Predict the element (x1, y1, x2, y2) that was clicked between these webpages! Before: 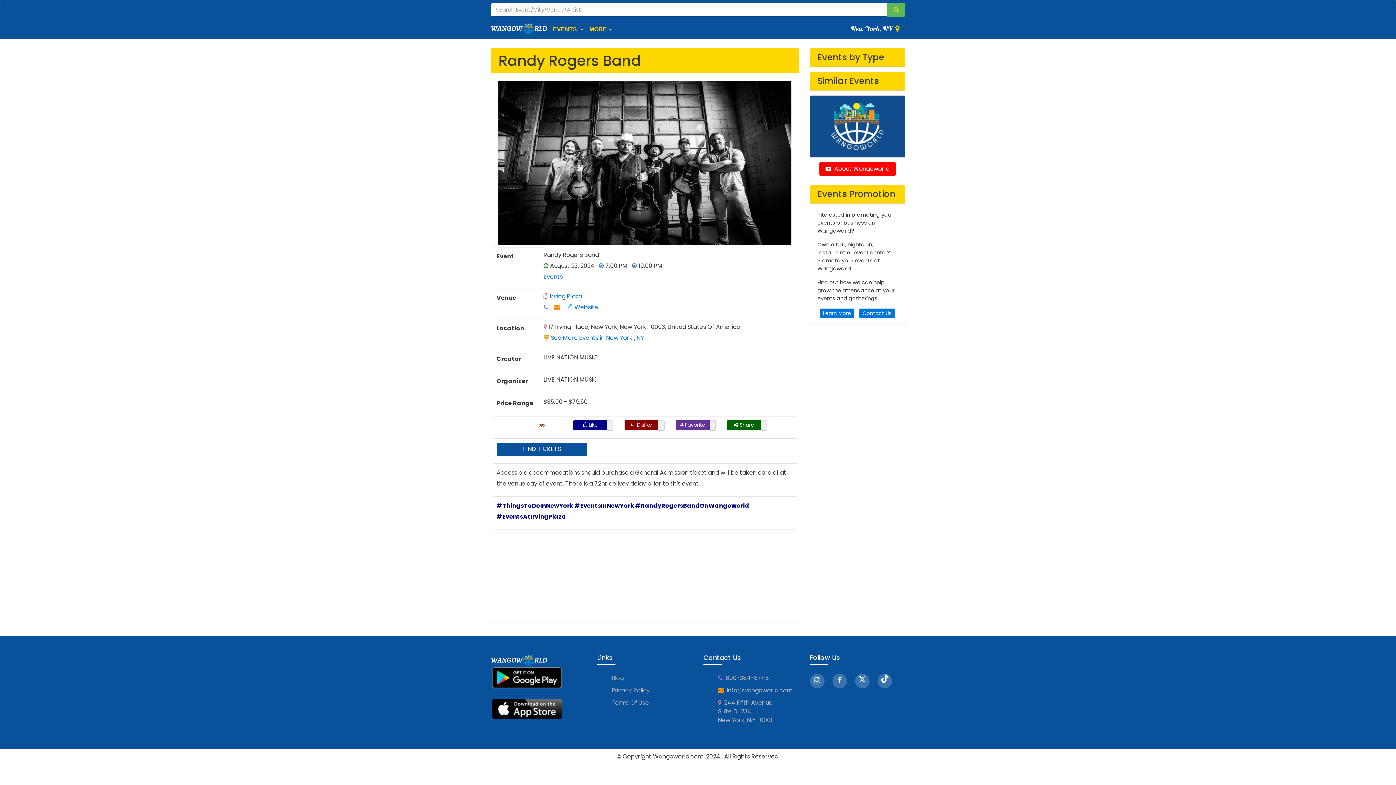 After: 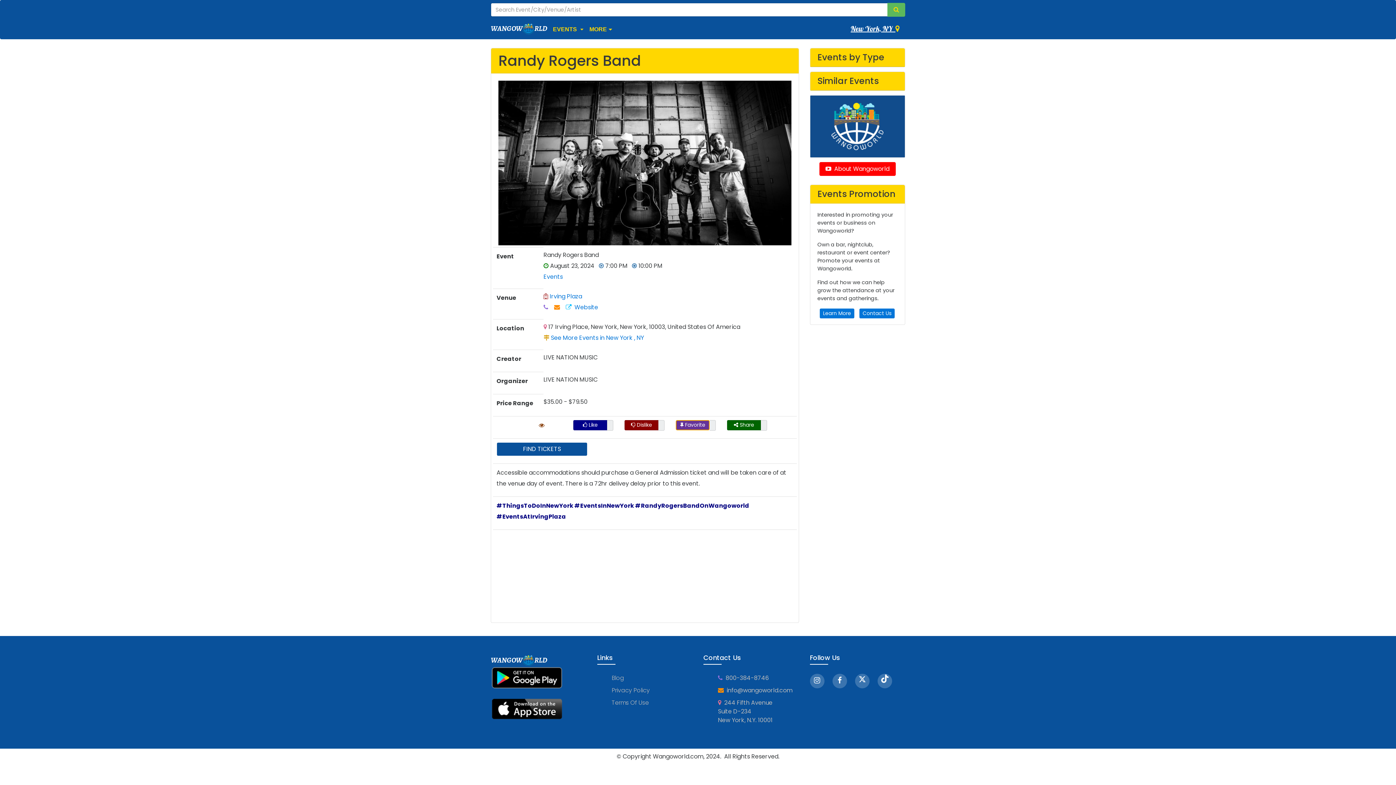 Action: label:  Favorite bbox: (676, 420, 709, 430)